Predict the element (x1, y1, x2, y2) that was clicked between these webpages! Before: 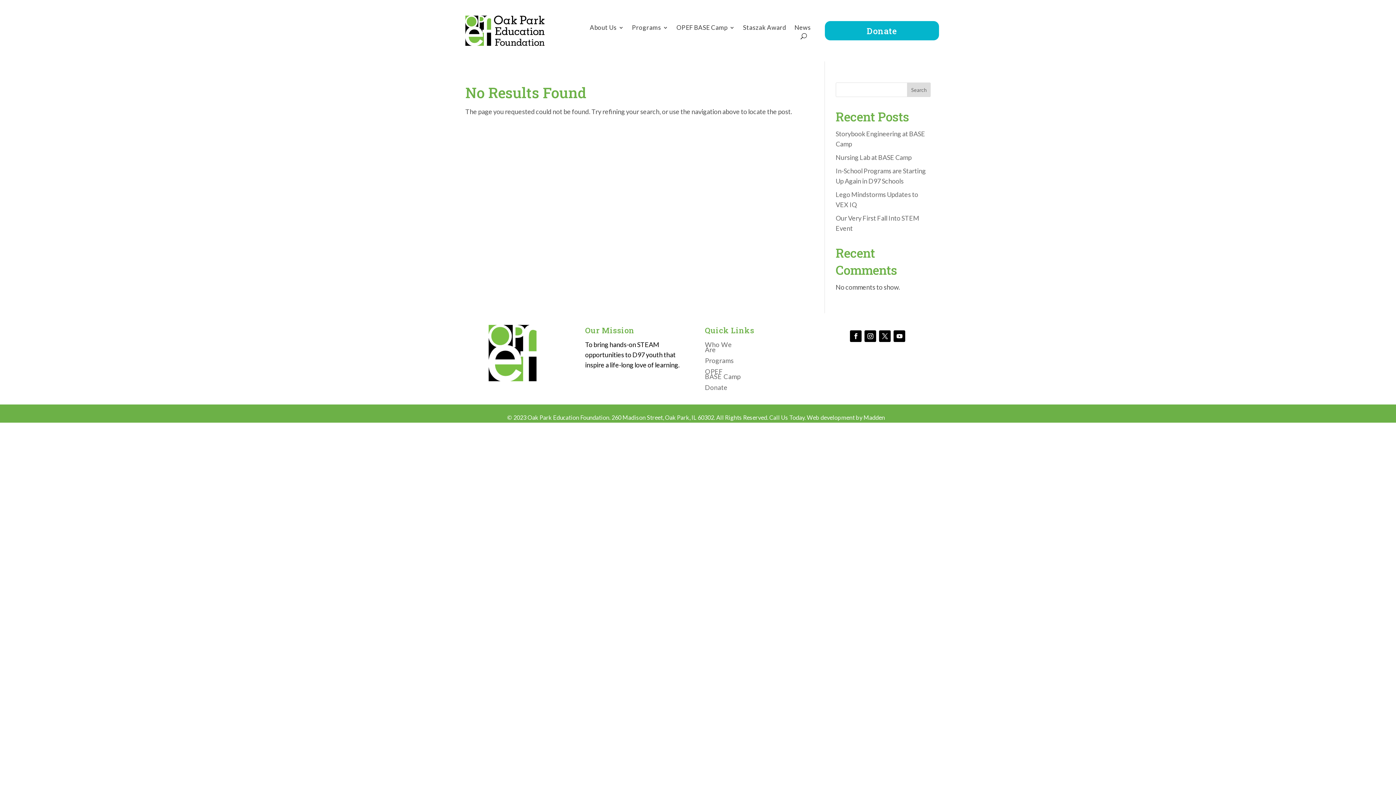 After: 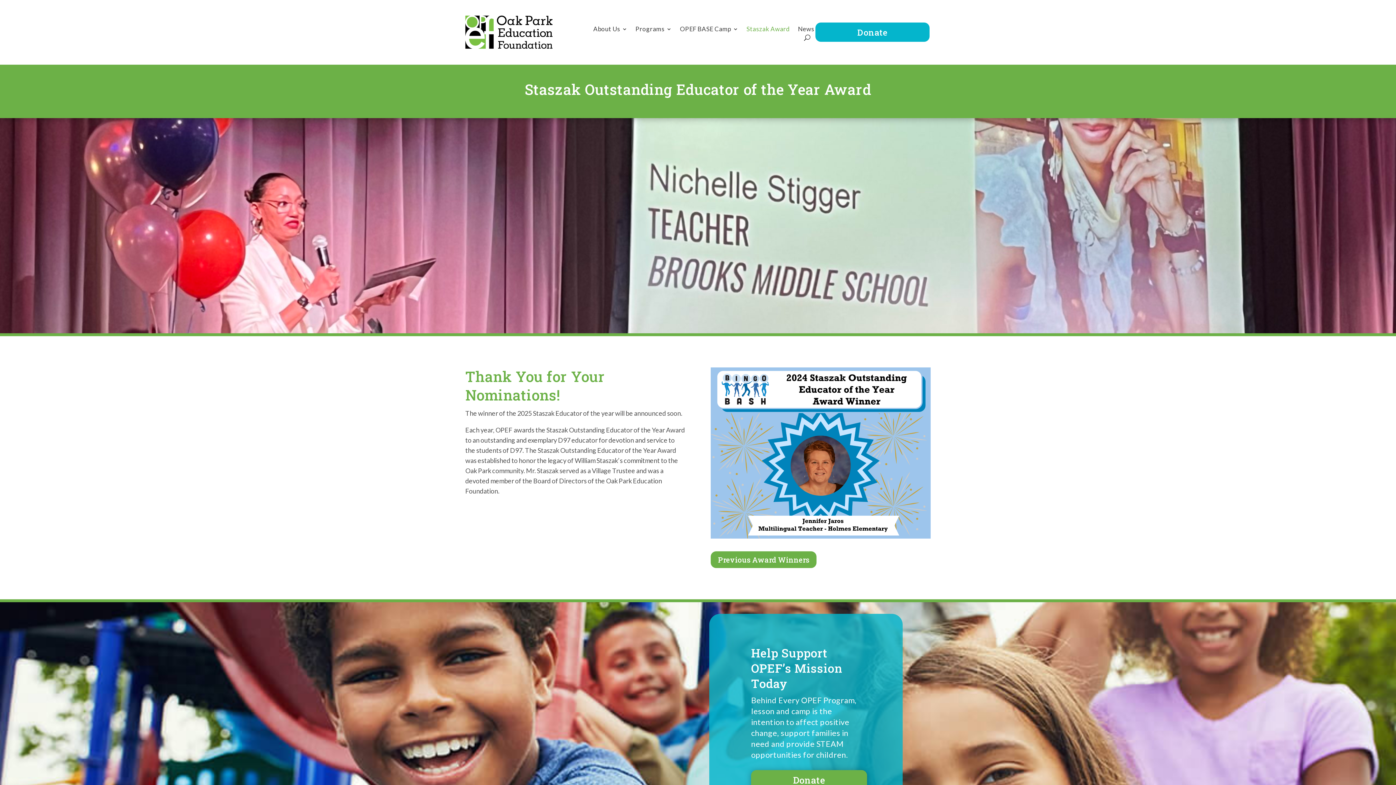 Action: bbox: (743, 25, 786, 33) label: Staszak Award